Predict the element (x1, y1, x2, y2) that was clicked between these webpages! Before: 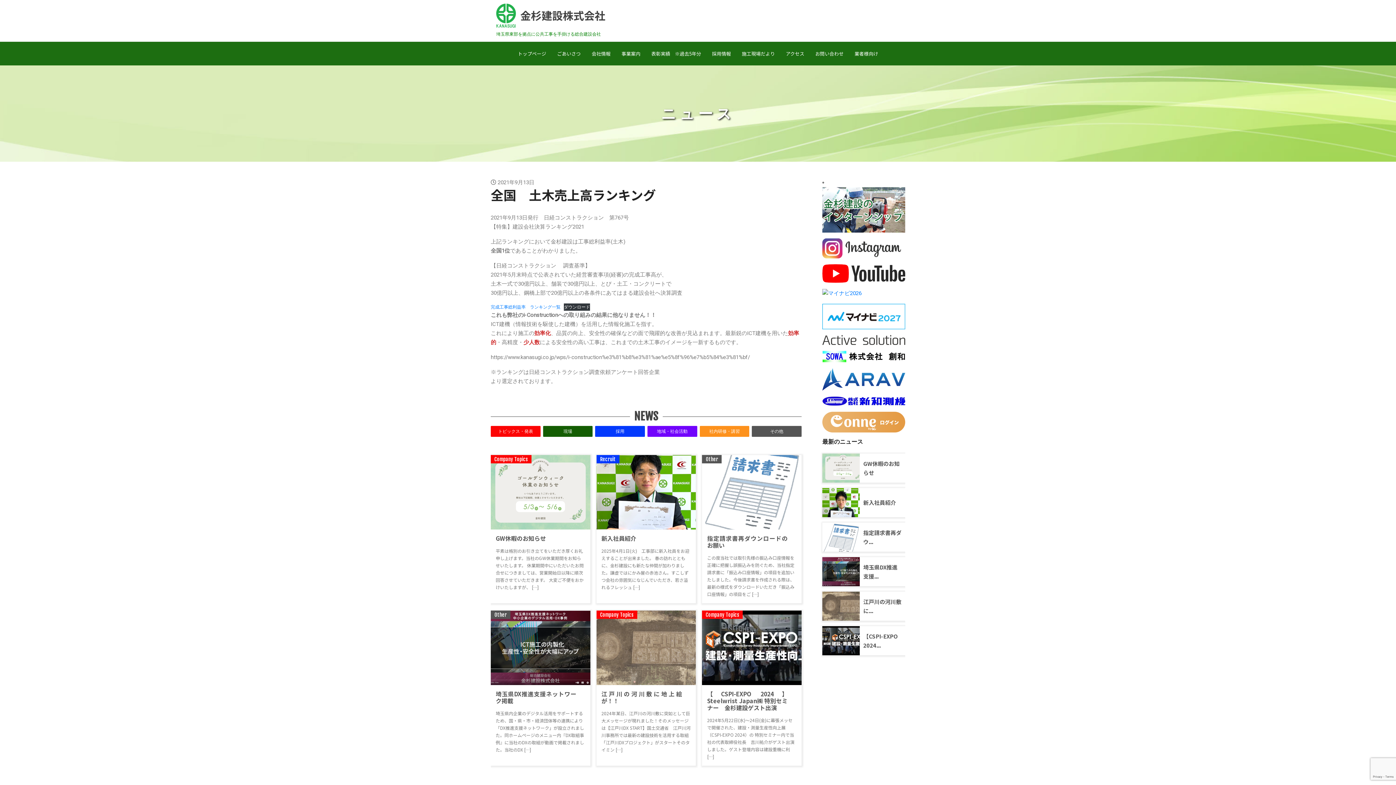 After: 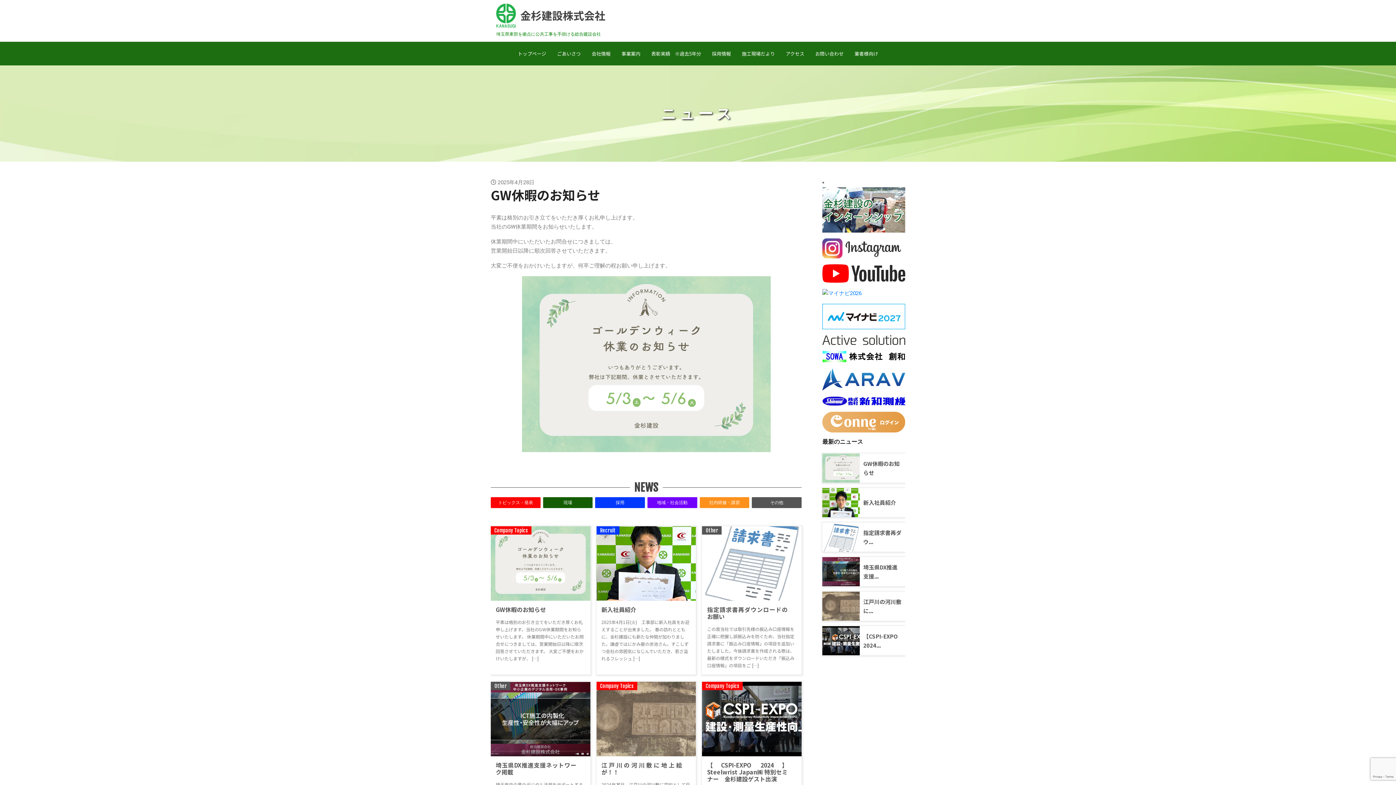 Action: label: GW休暇のお知らせ bbox: (495, 535, 576, 542)